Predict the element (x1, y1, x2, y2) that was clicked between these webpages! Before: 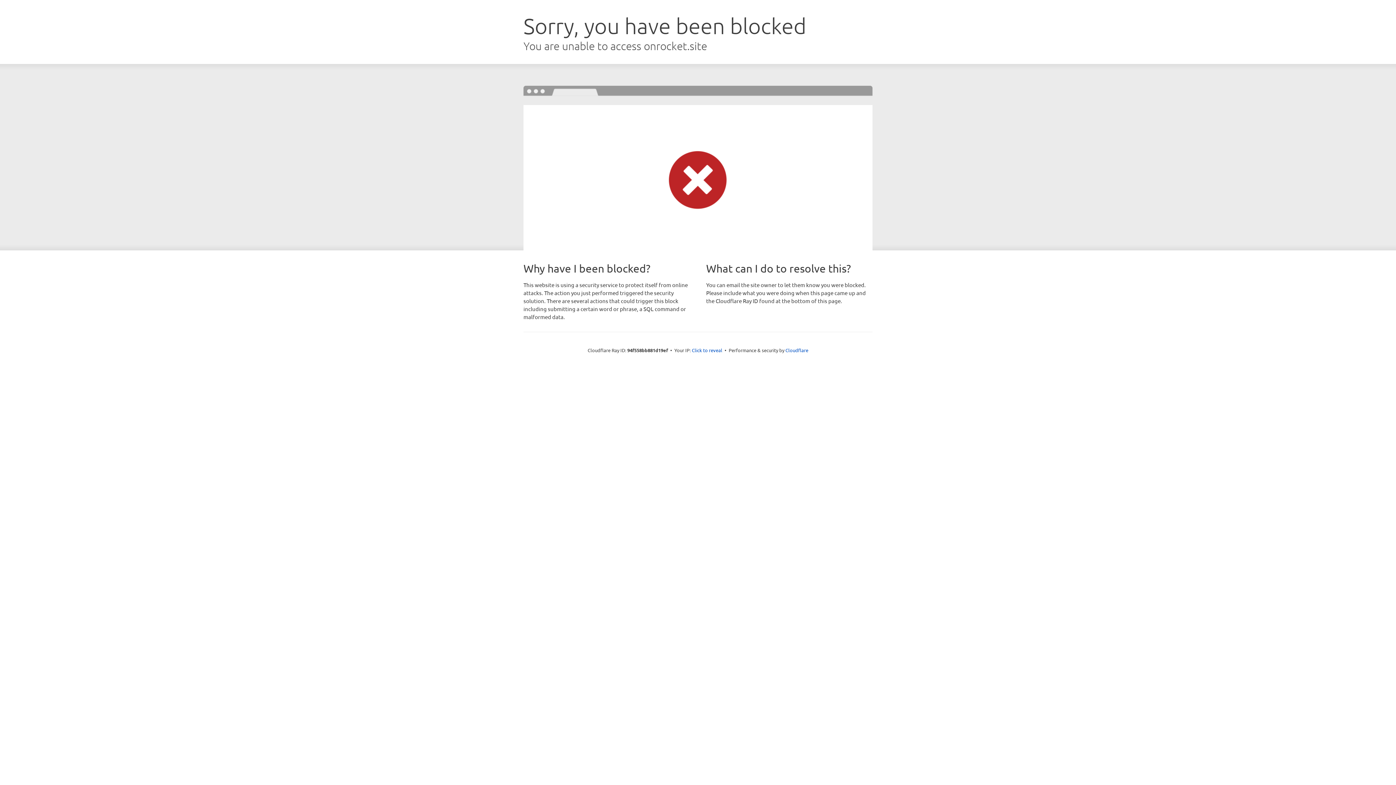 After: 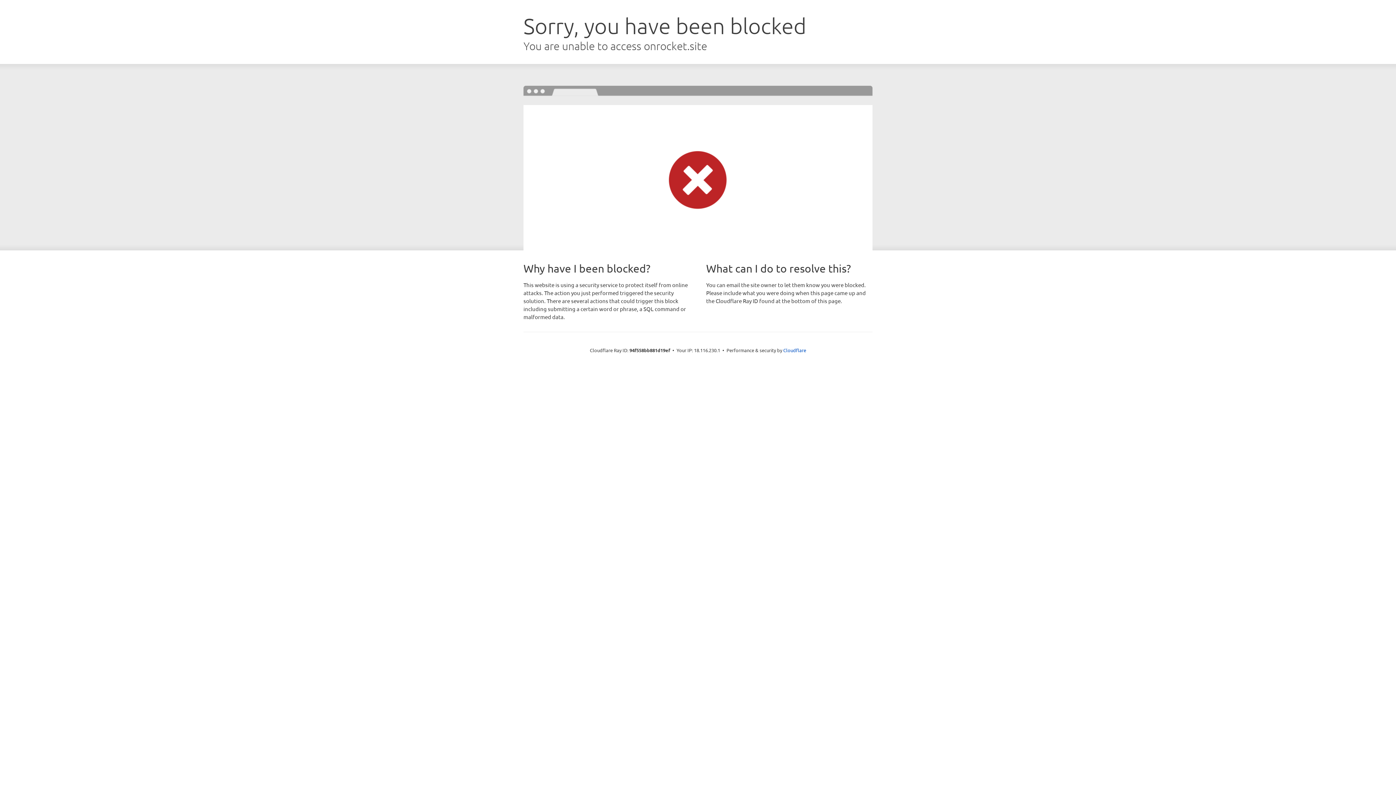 Action: bbox: (692, 346, 722, 353) label: Click to reveal